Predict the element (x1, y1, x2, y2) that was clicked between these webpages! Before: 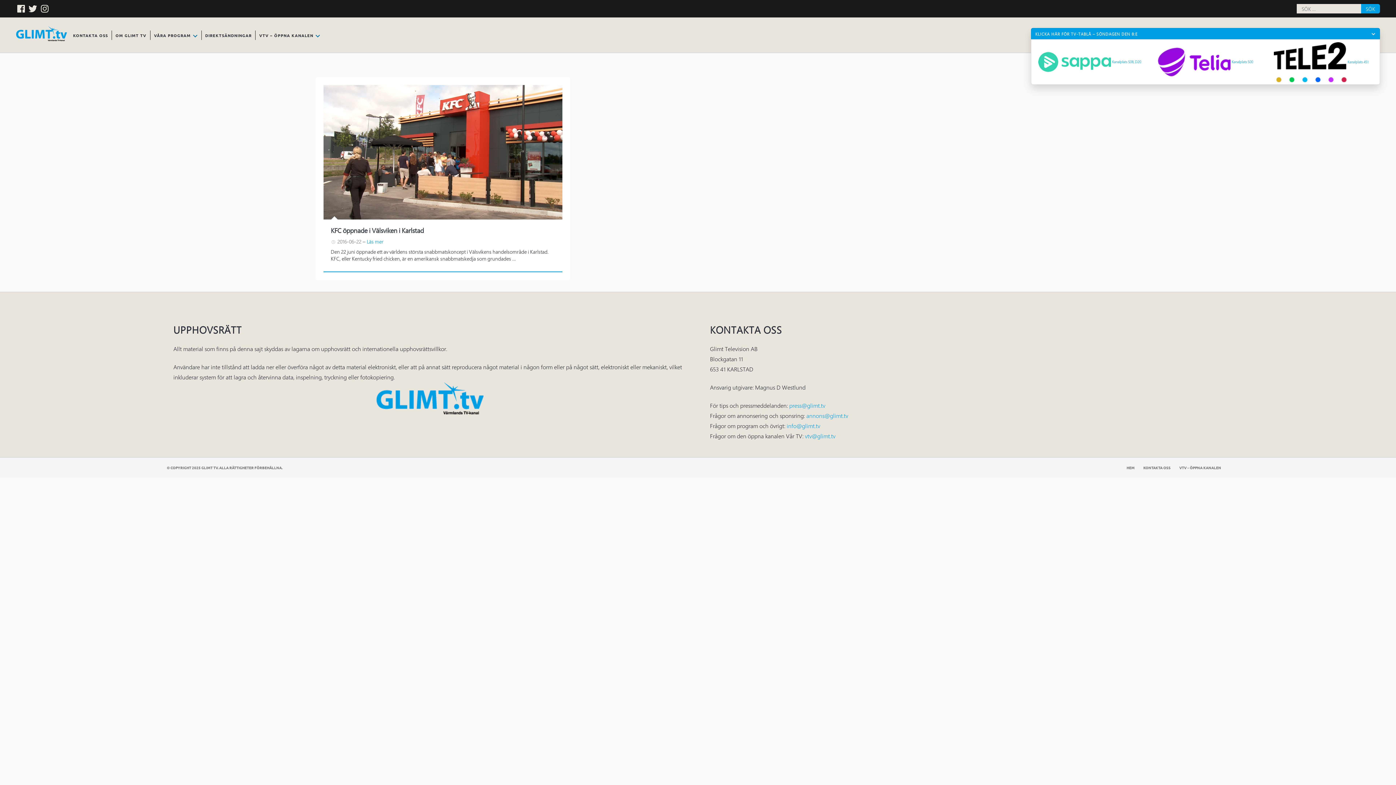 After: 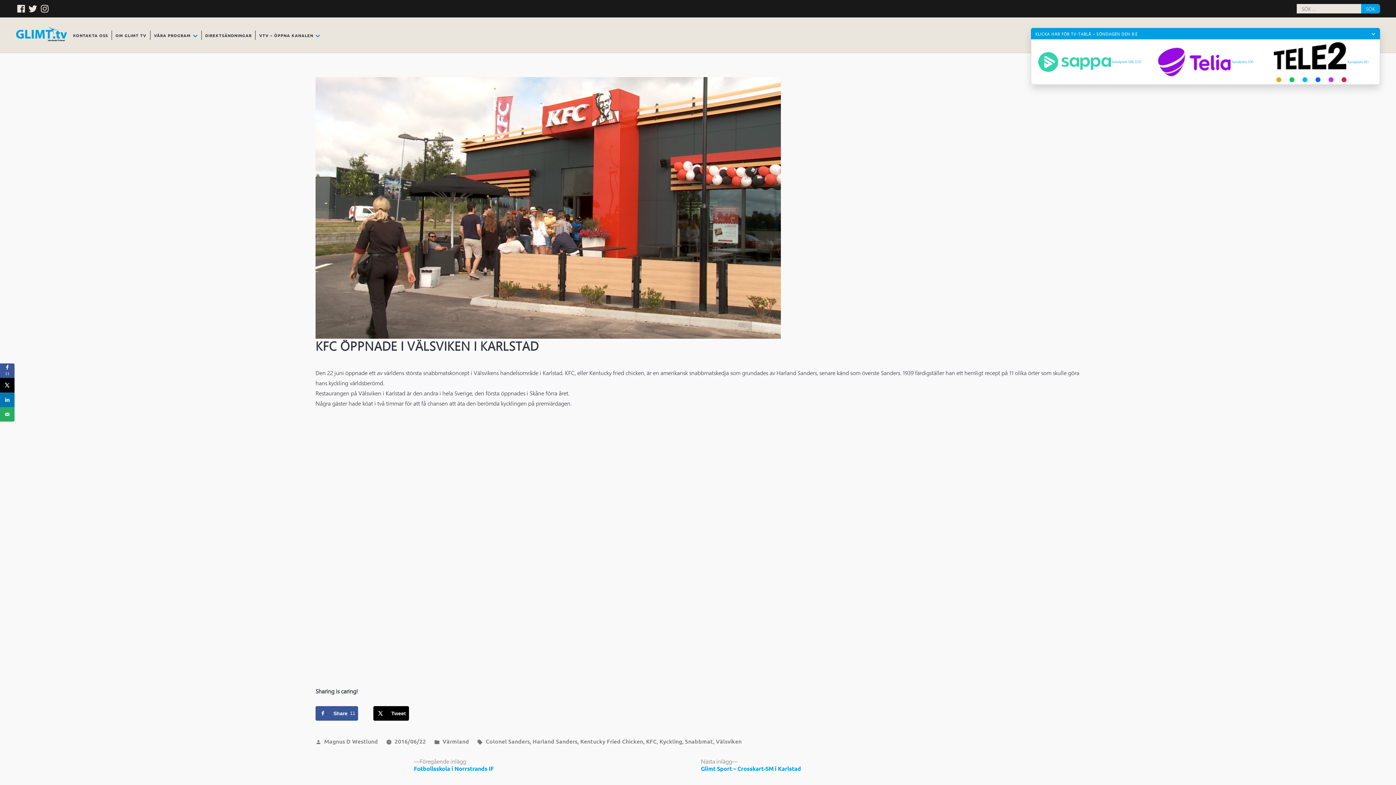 Action: label: Läs mer bbox: (366, 238, 383, 244)